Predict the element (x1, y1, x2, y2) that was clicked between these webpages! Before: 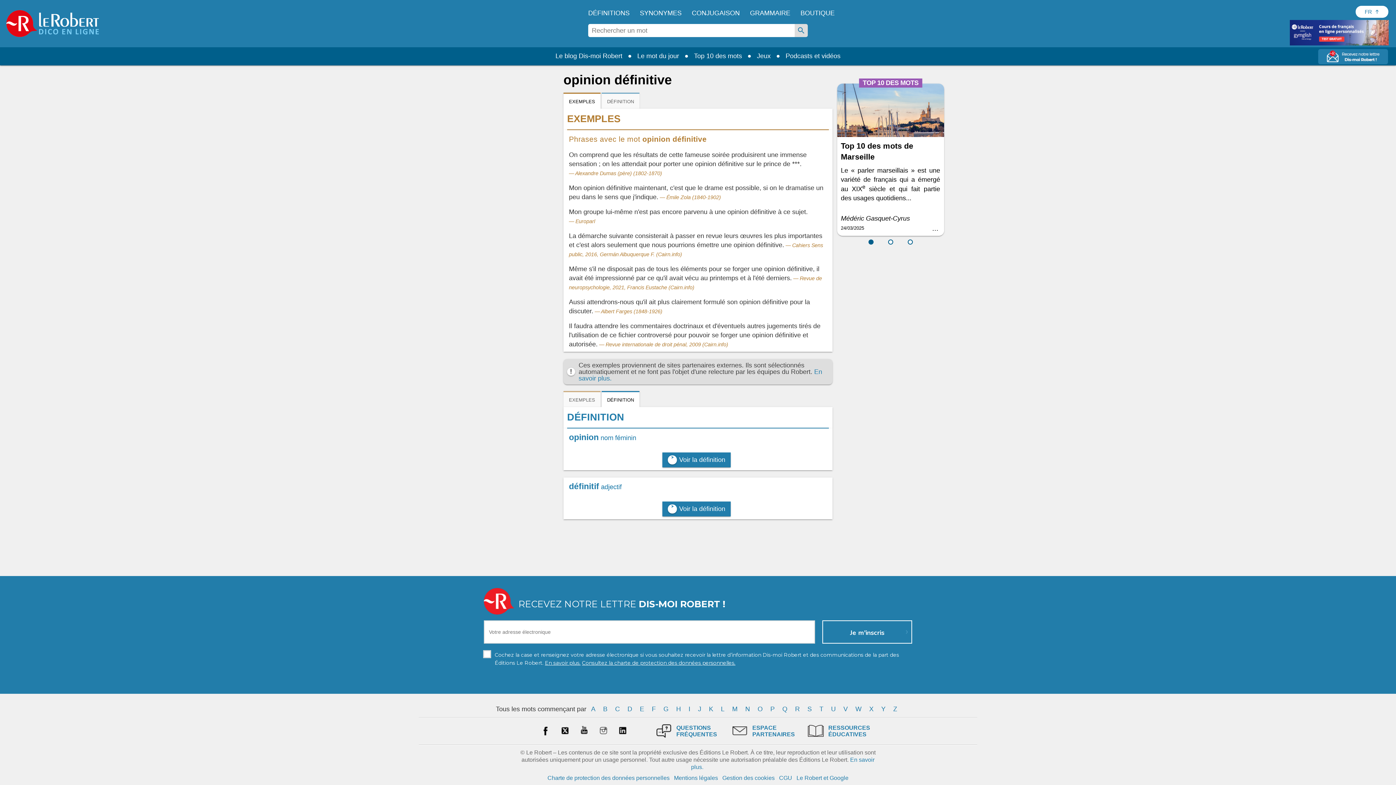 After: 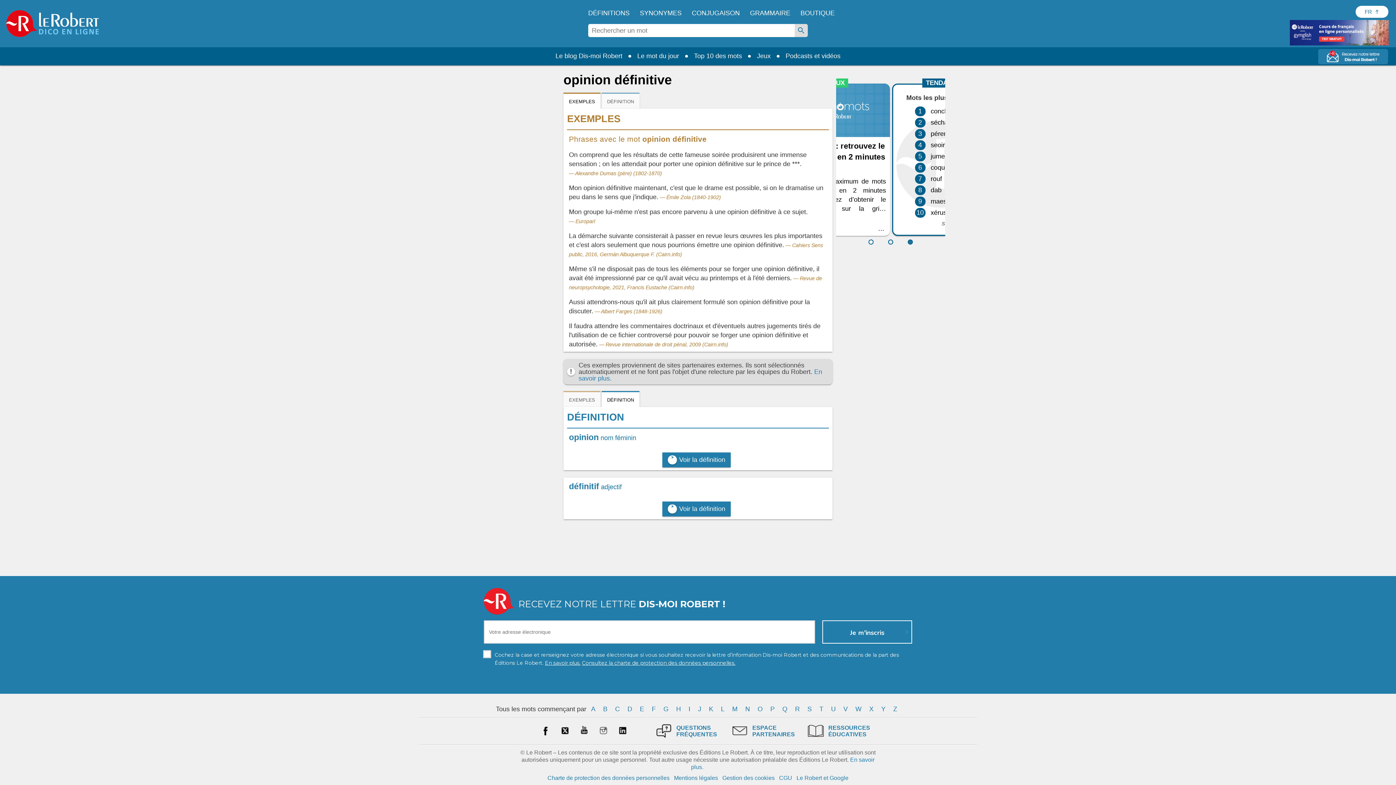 Action: bbox: (557, 724, 572, 738)